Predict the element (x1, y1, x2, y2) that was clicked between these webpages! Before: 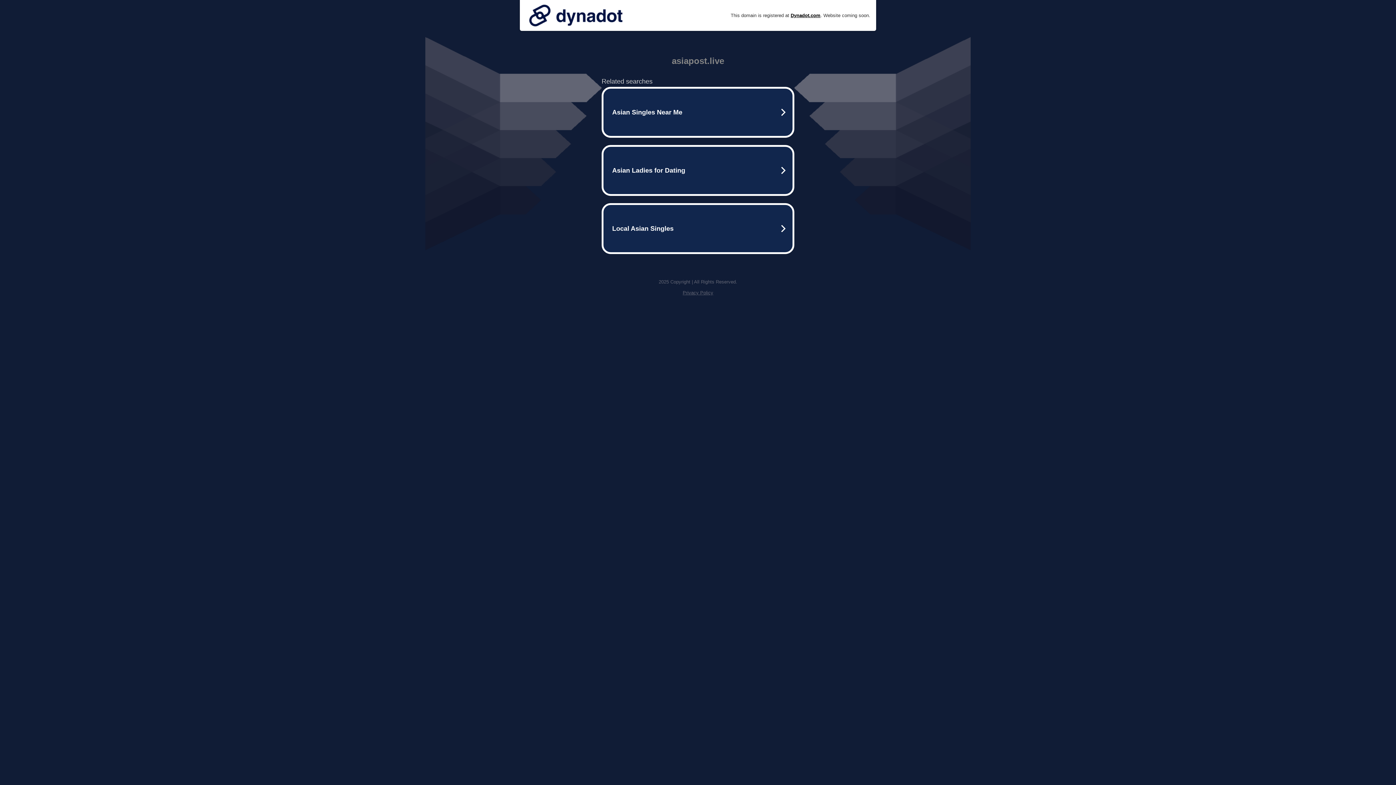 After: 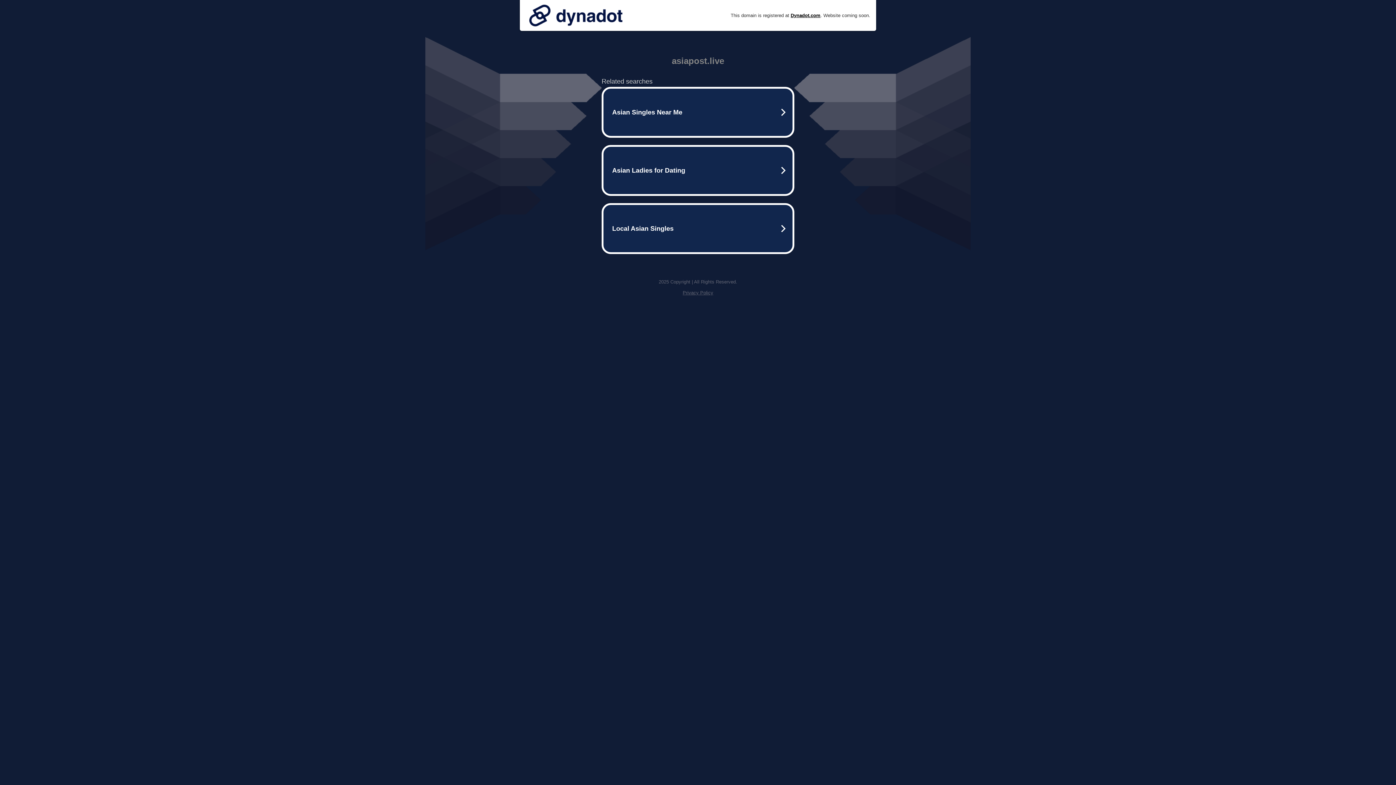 Action: bbox: (682, 290, 713, 295) label: Privacy Policy